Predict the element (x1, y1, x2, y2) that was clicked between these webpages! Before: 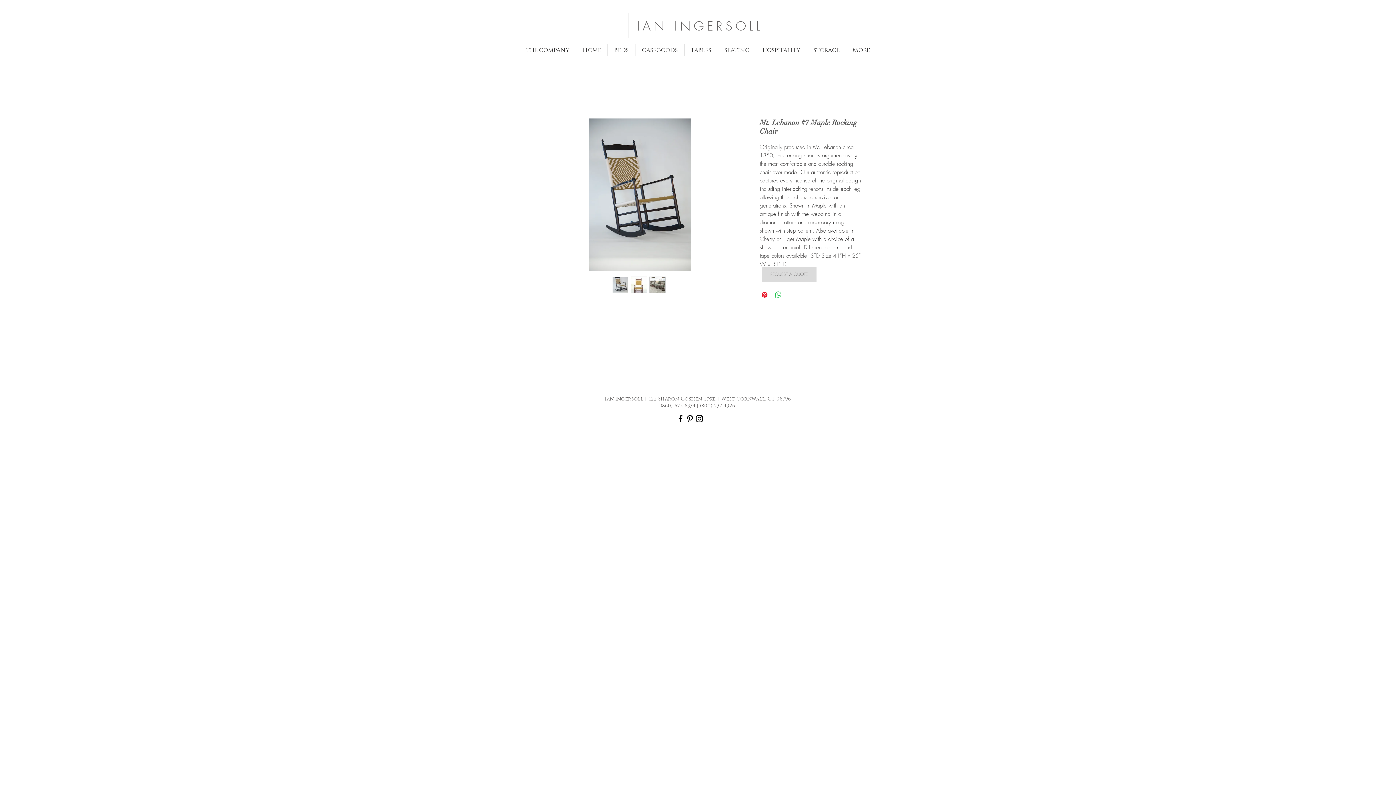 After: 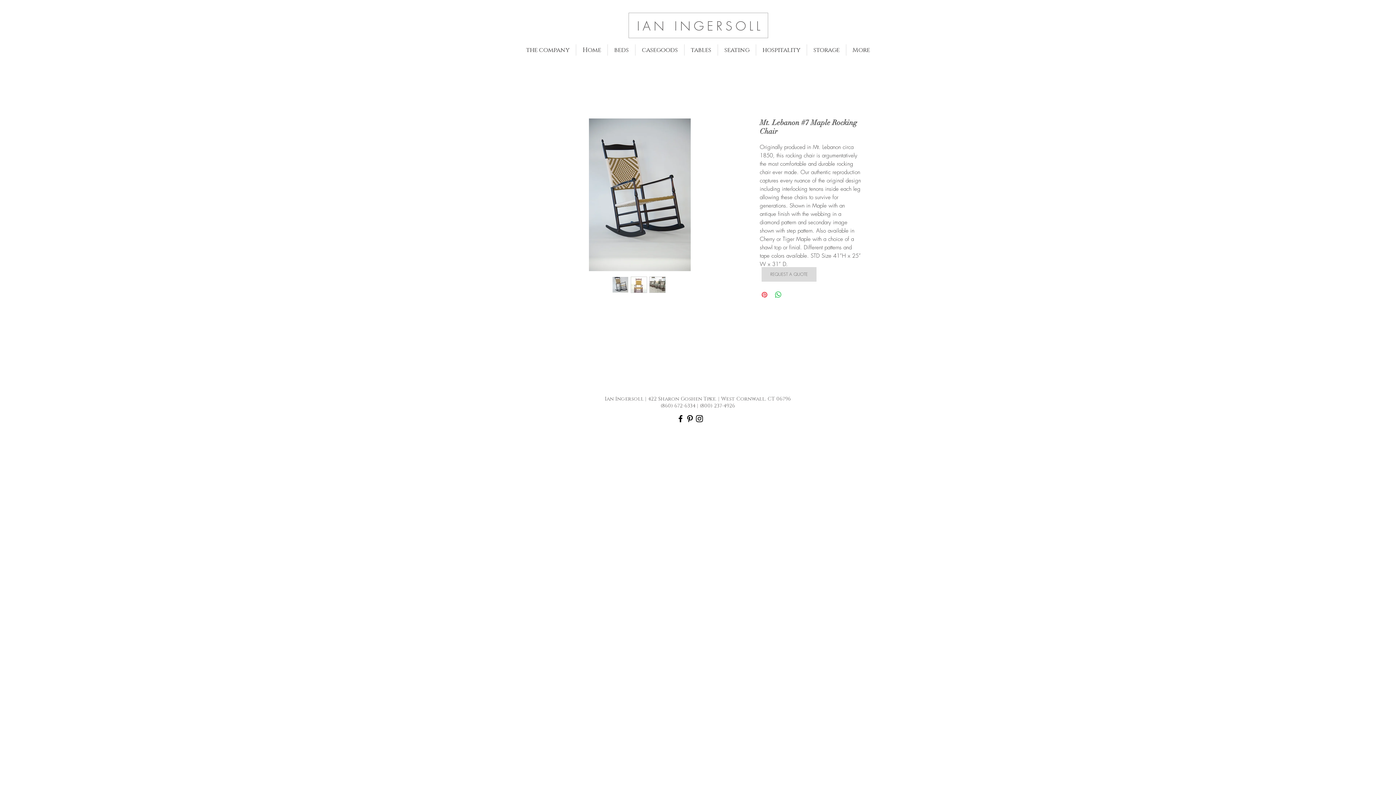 Action: label: Pin on Pinterest bbox: (760, 290, 769, 299)